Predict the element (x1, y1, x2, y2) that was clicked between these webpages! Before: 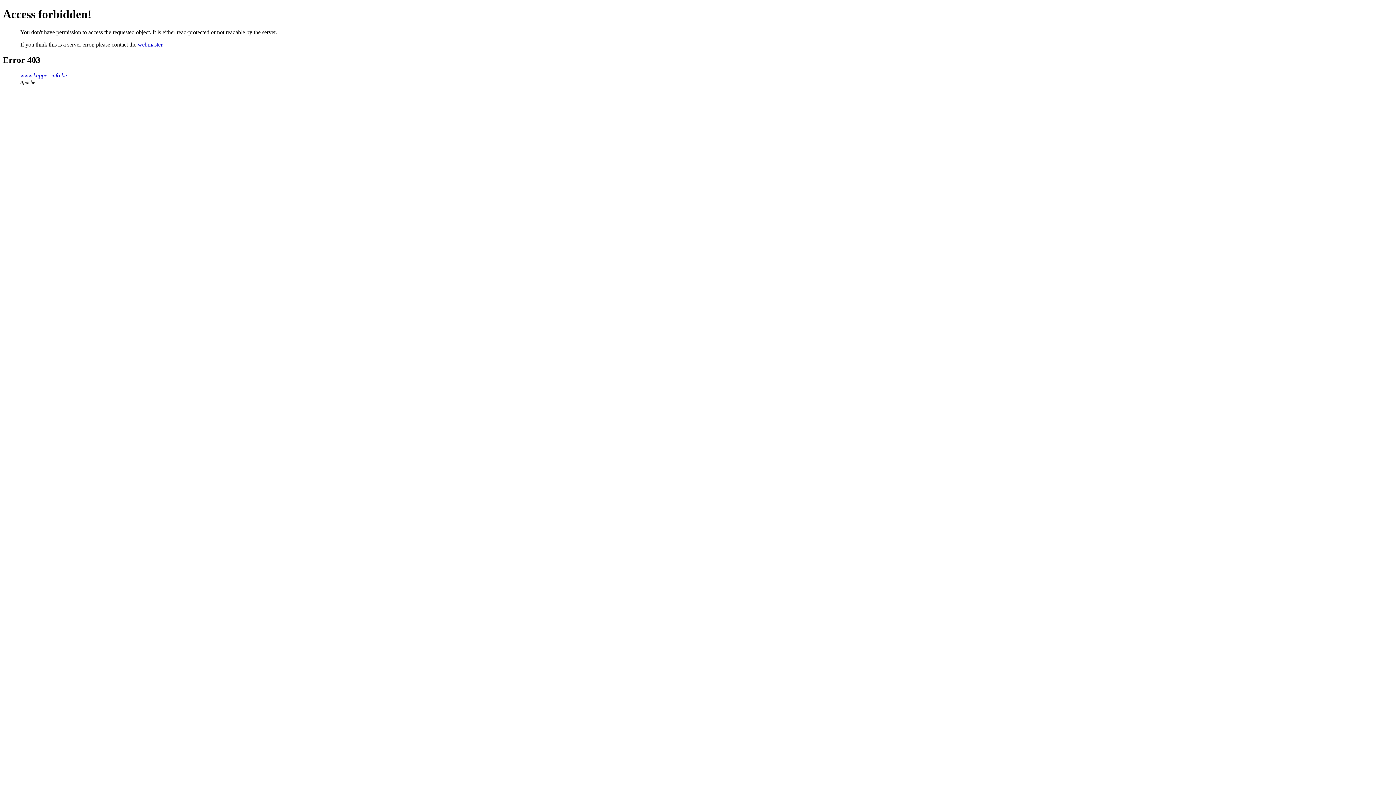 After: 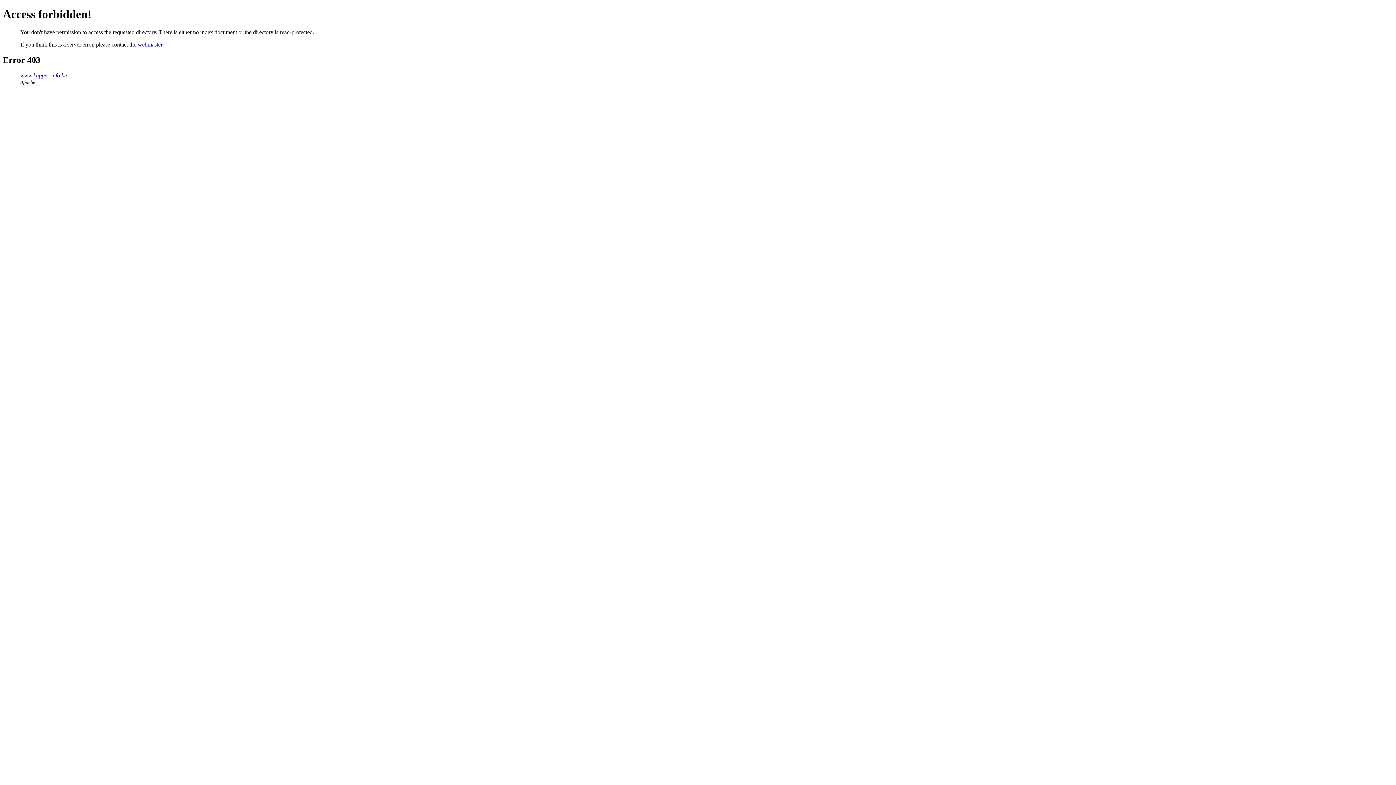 Action: bbox: (20, 72, 66, 78) label: www.kapper-info.be